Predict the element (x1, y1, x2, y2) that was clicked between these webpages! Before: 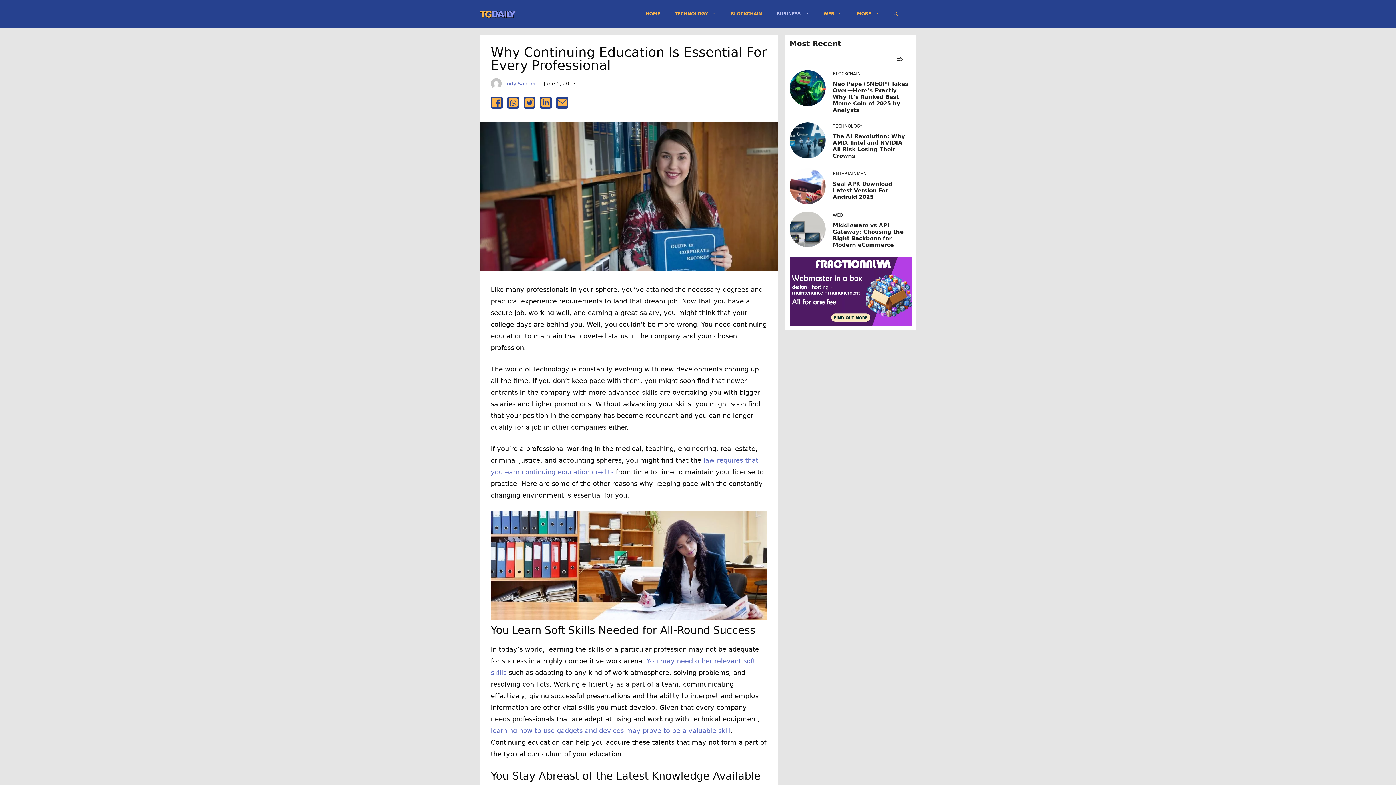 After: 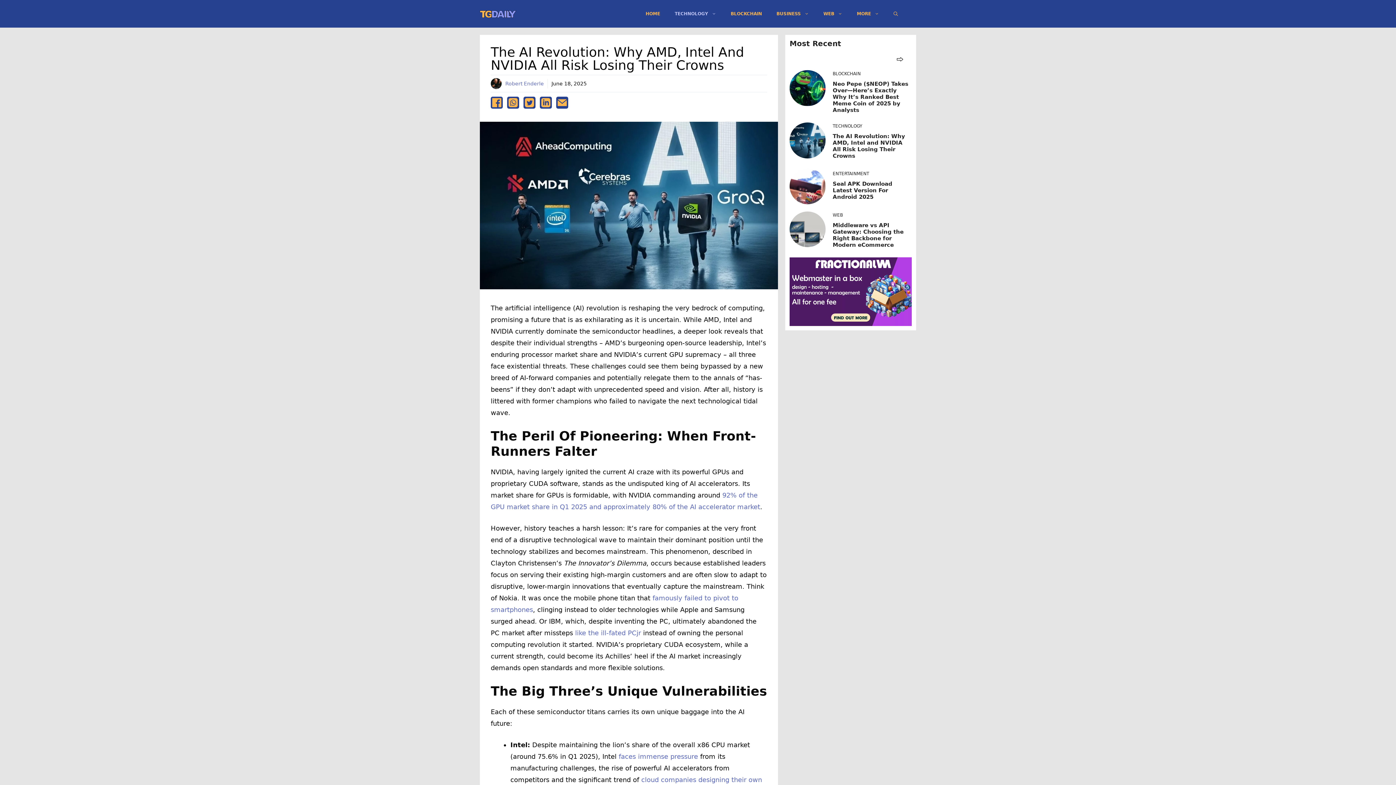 Action: label: The AI Revolution: Why AMD, Intel and NVIDIA All Risk Losing Their Crowns bbox: (832, 133, 905, 159)